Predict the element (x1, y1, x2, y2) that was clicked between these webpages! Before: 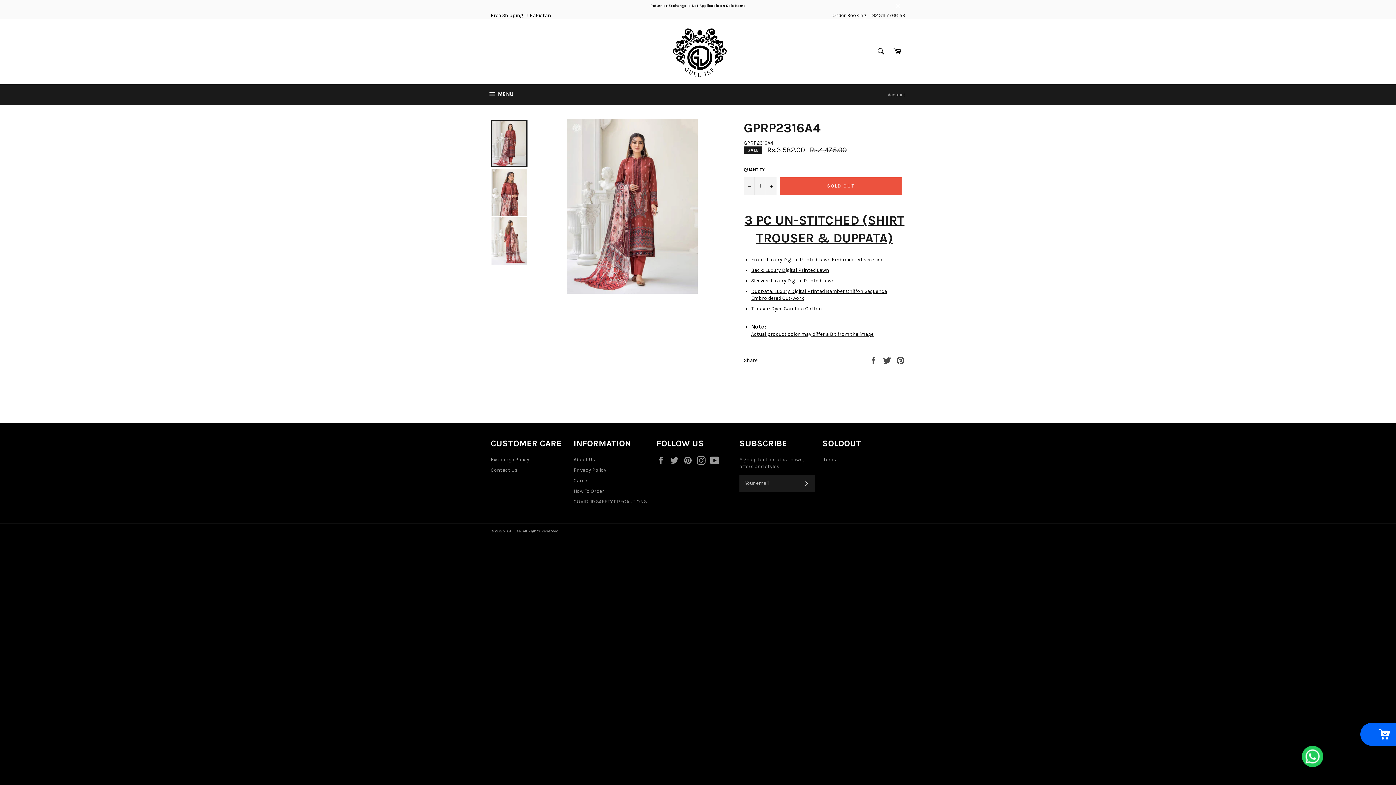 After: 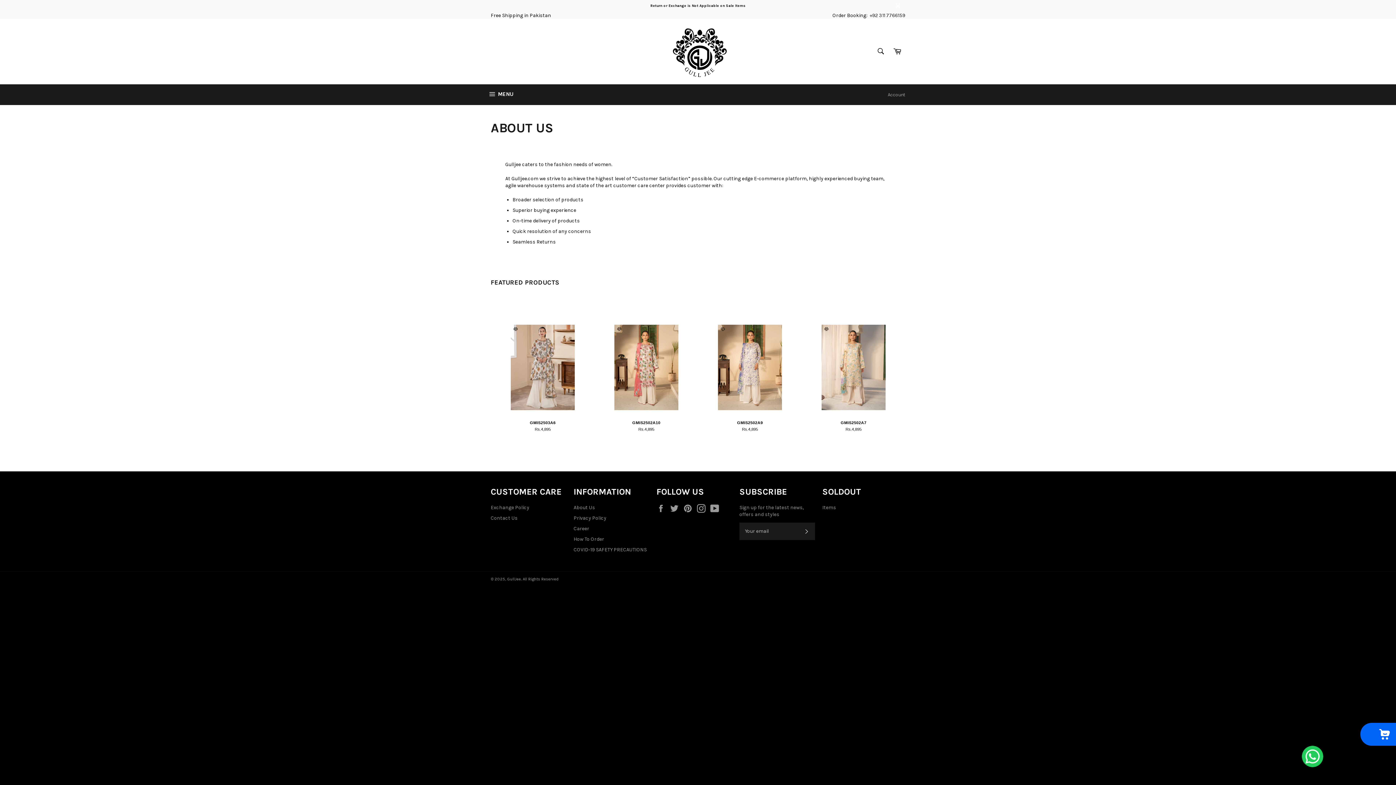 Action: bbox: (573, 456, 595, 462) label: About Us